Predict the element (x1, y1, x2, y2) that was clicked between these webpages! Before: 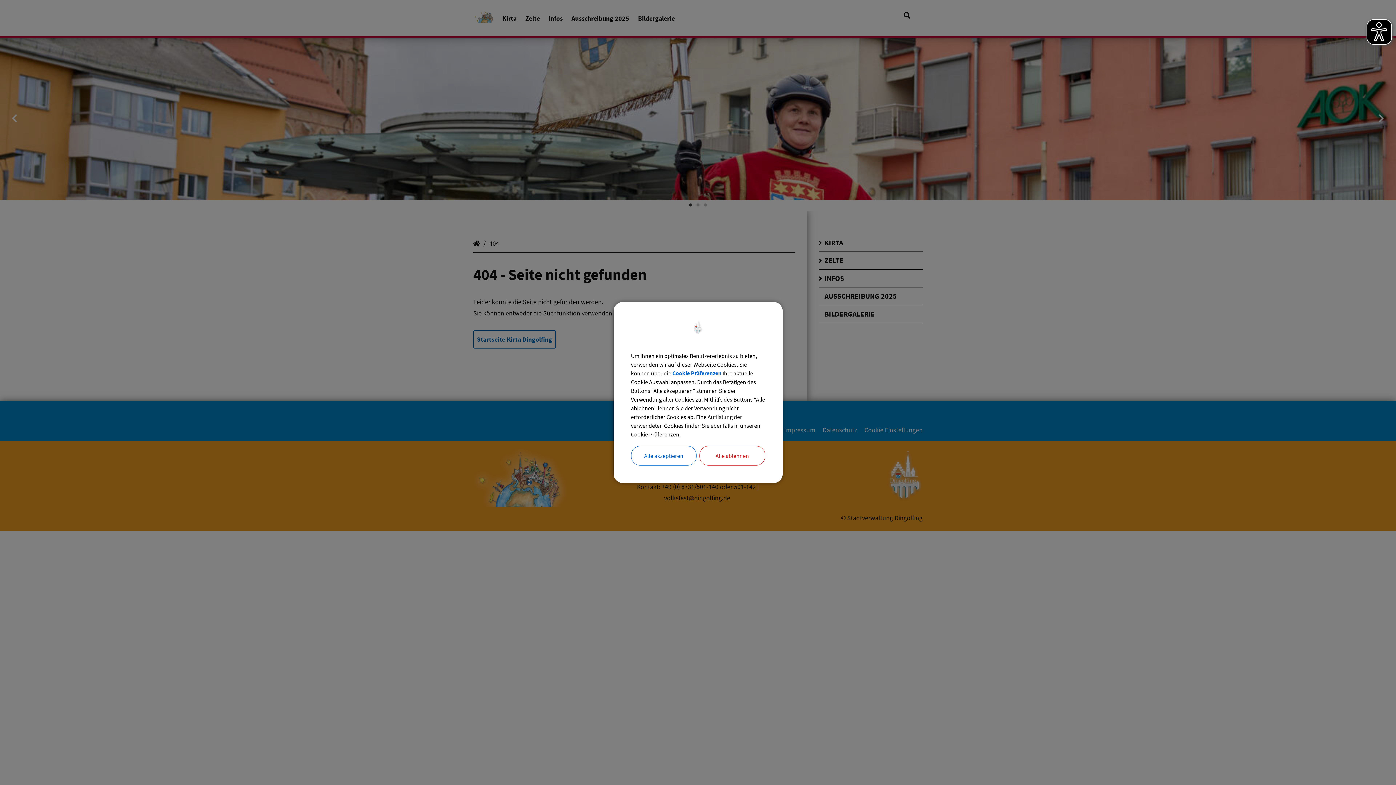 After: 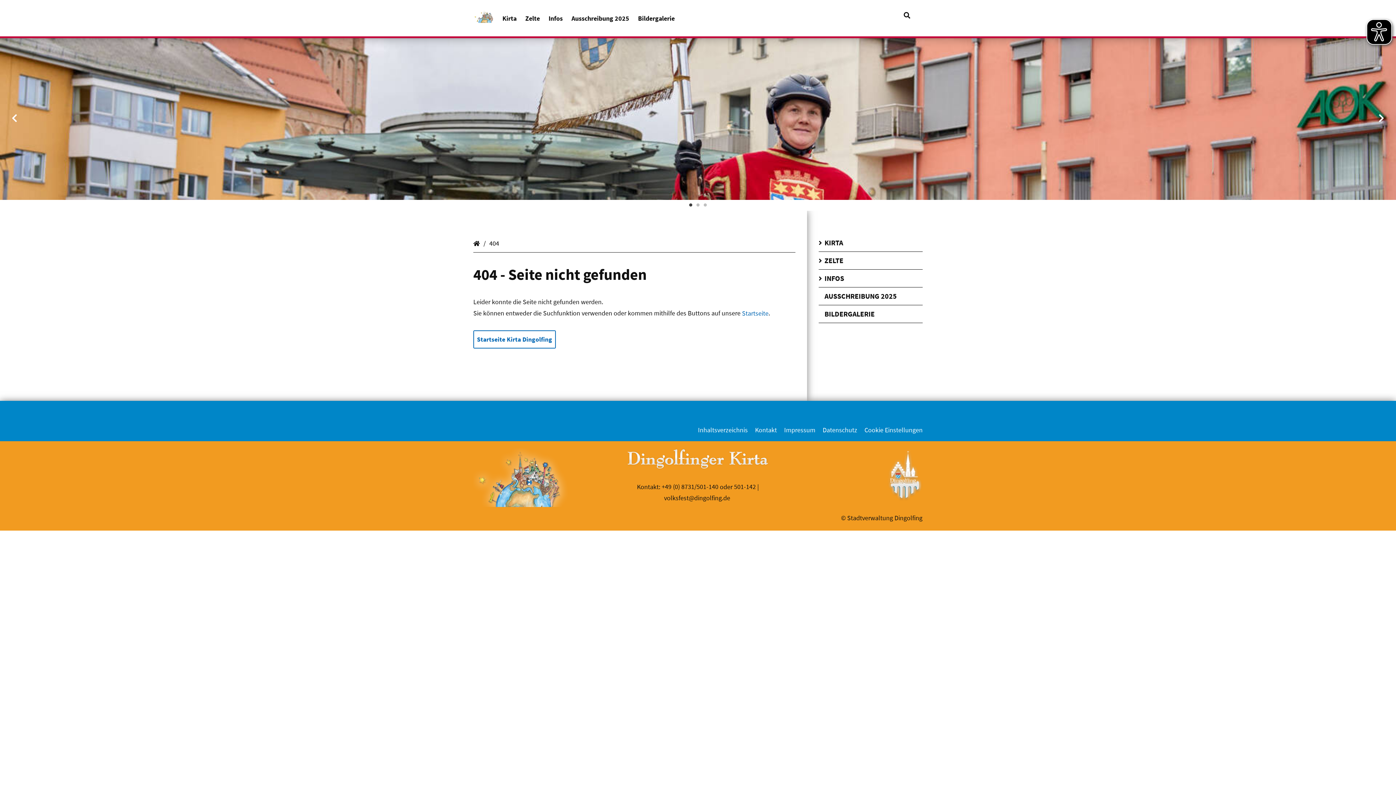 Action: label: Alle ablehnen bbox: (699, 446, 765, 465)